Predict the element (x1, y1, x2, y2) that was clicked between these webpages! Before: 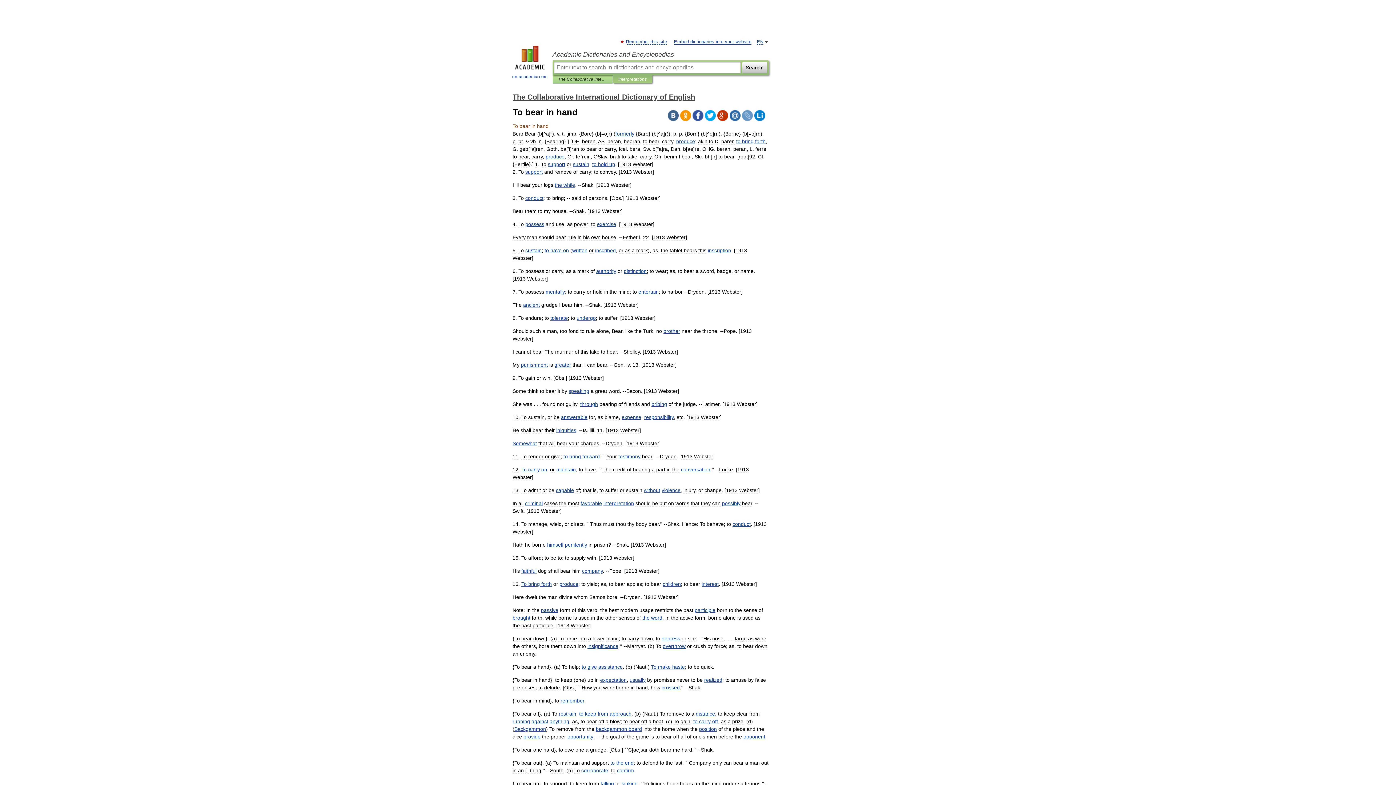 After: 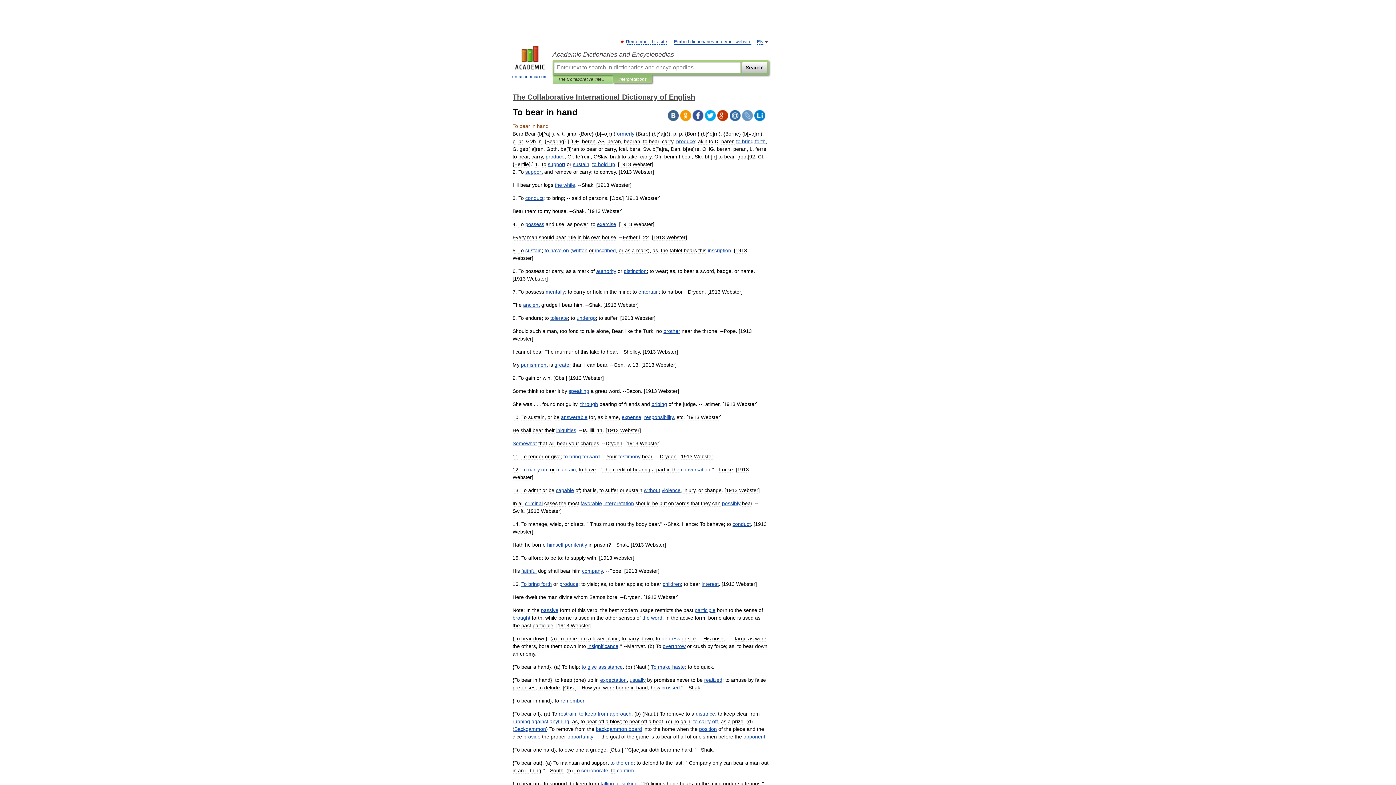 Action: bbox: (705, 110, 716, 121)